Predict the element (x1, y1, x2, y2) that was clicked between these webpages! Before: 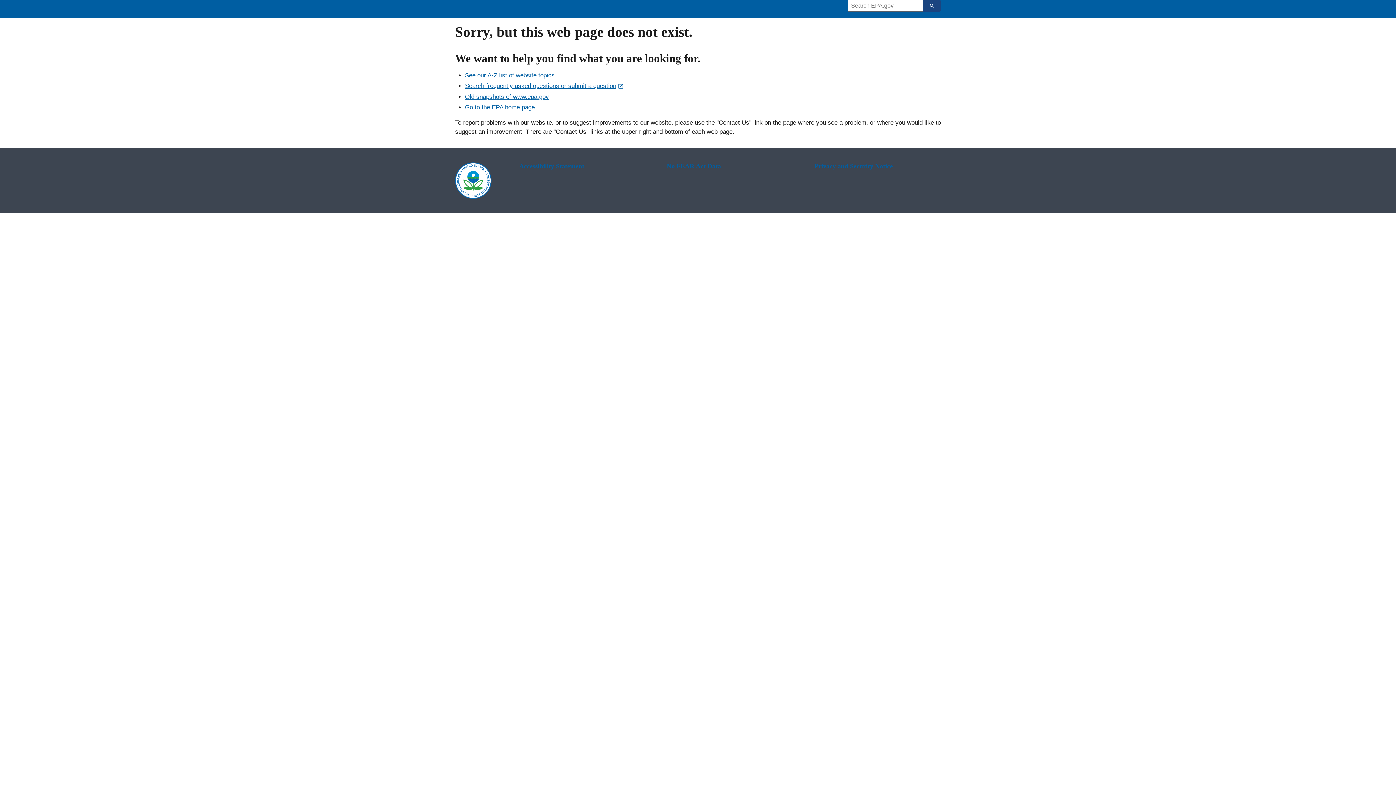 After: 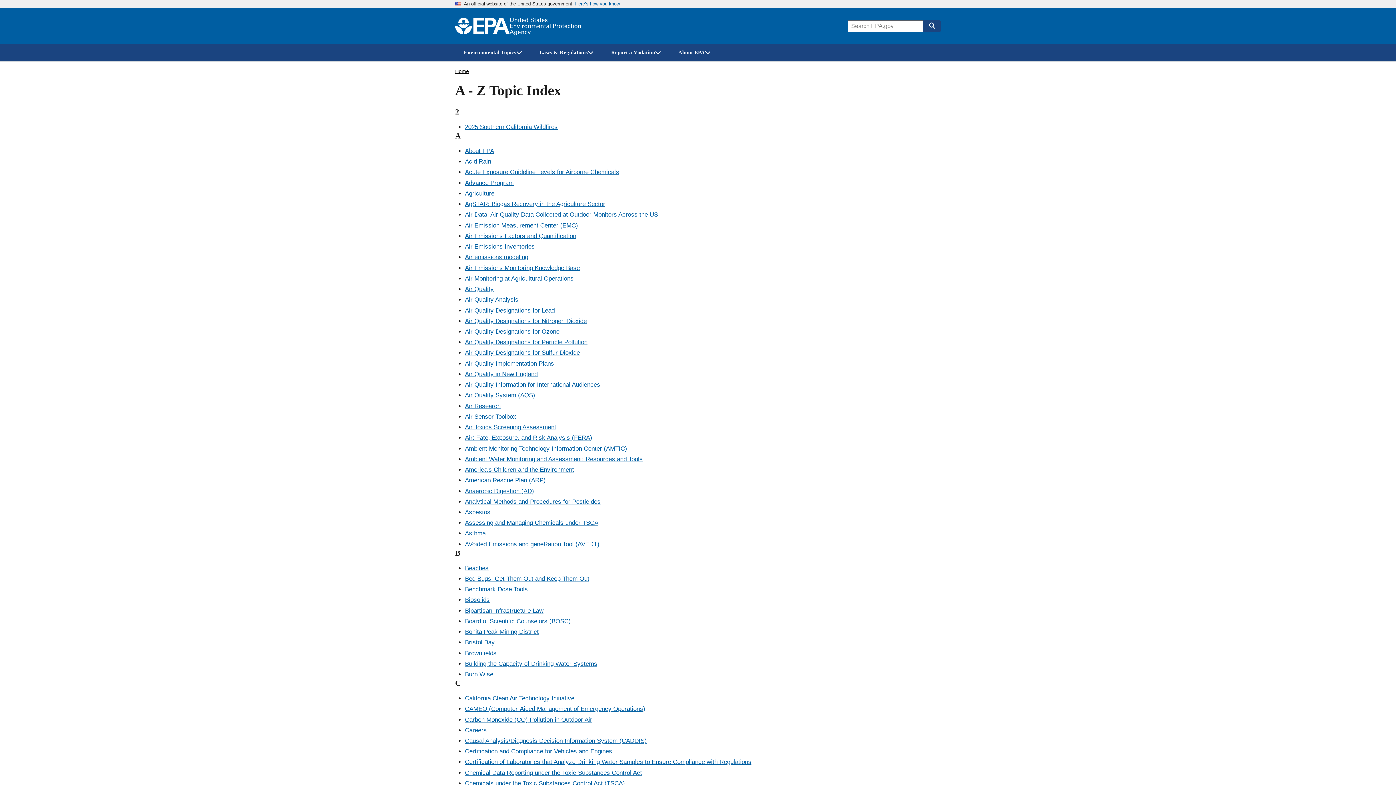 Action: label: See our A-Z list of website topics bbox: (465, 72, 554, 78)